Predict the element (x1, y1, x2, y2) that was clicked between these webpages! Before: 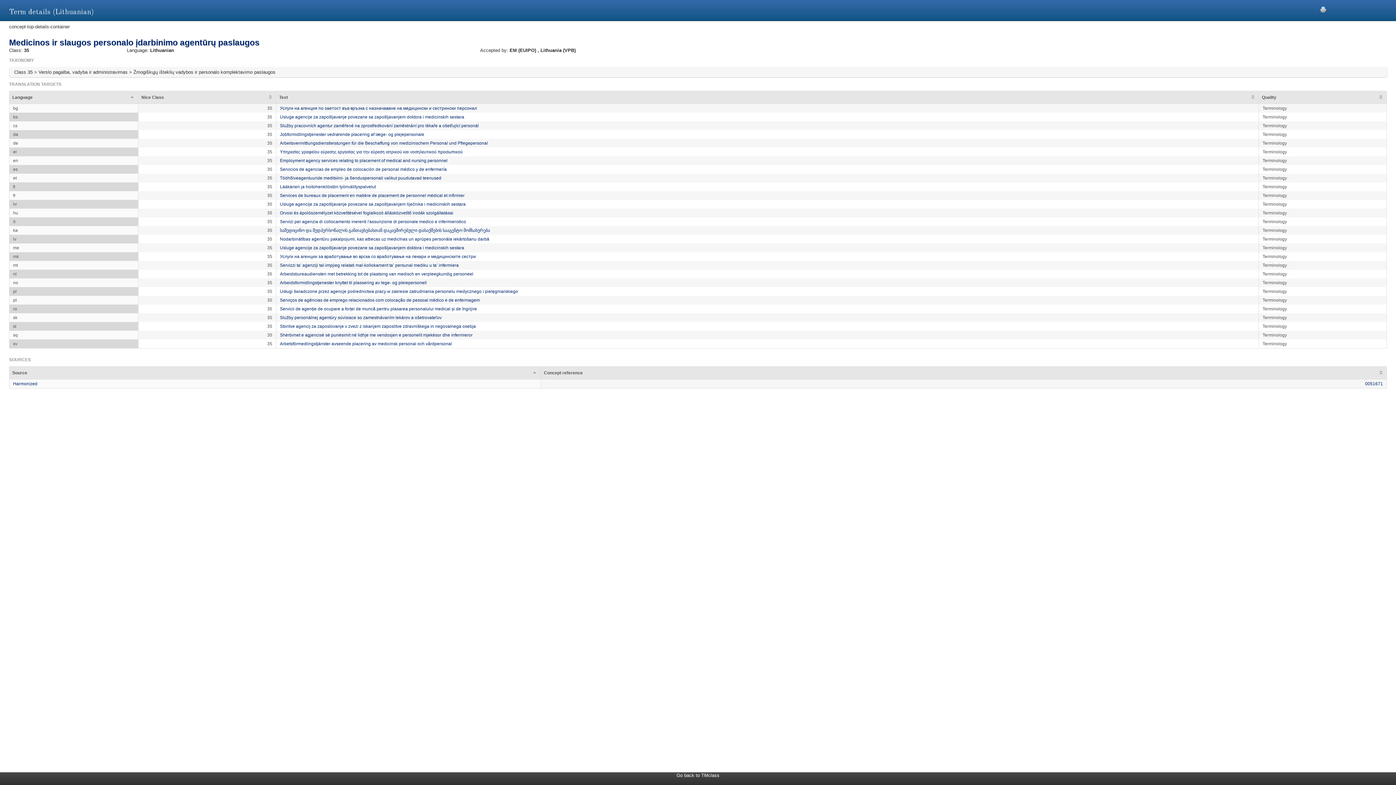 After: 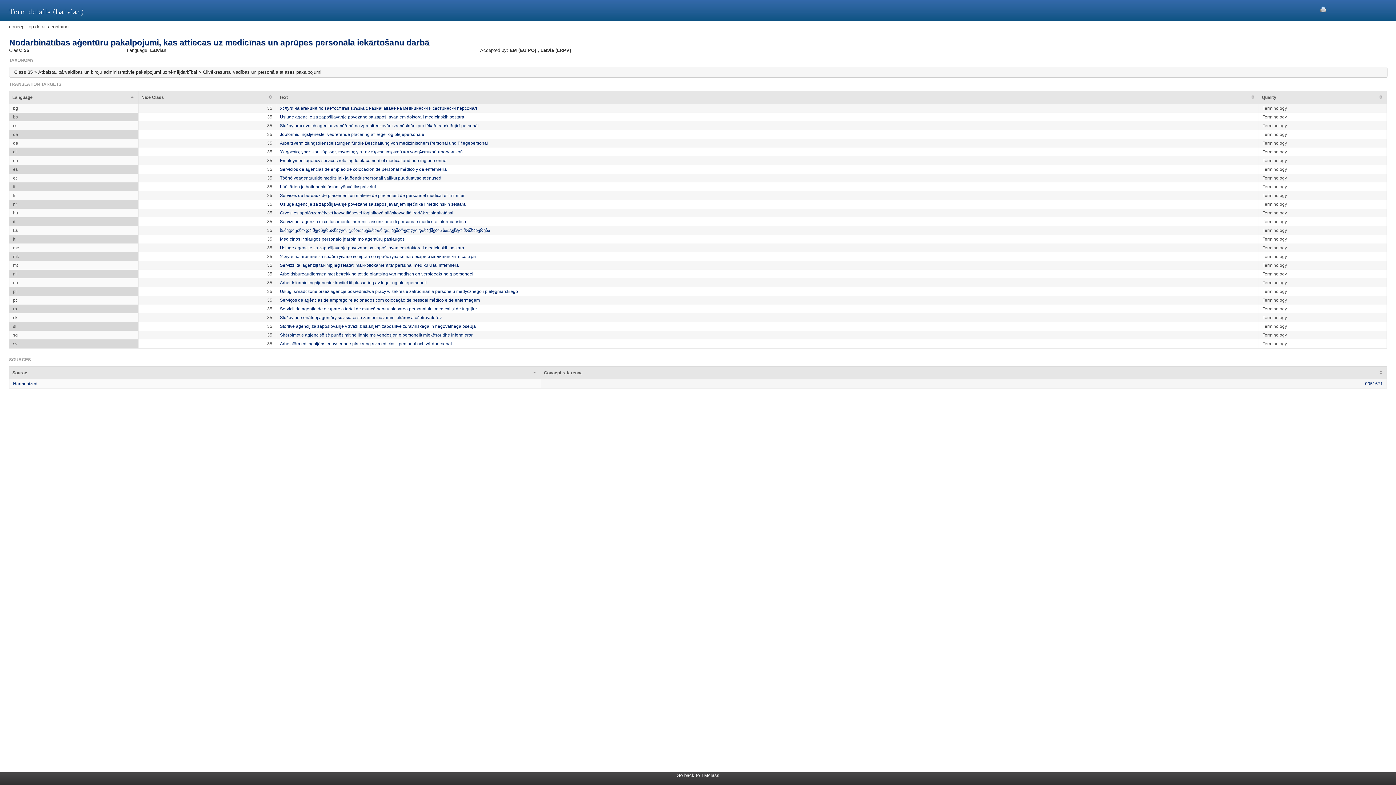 Action: bbox: (280, 236, 489, 241) label: Nodarbinātības aģentūru pakalpojumi, kas attiecas uz medicīnas un aprūpes personāla iekārtošanu darbā